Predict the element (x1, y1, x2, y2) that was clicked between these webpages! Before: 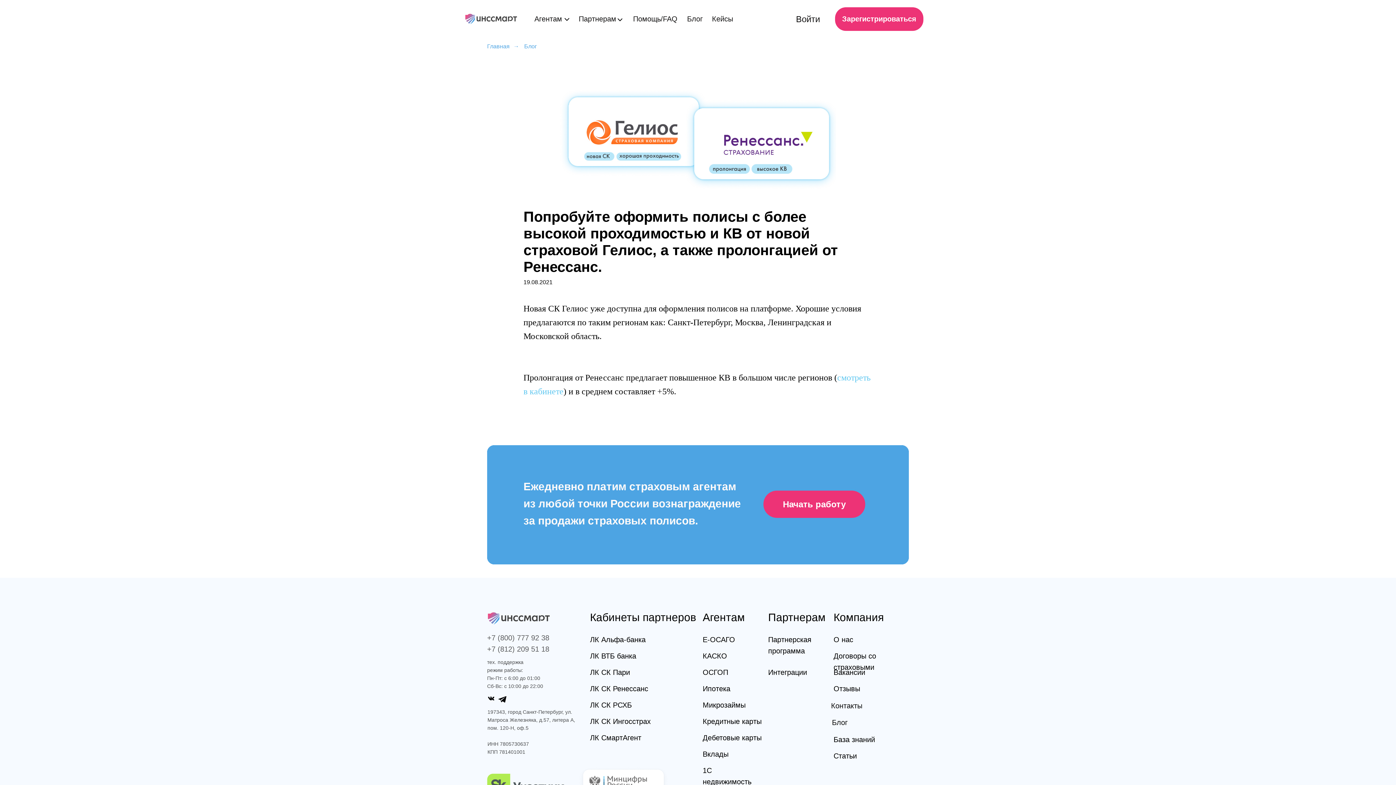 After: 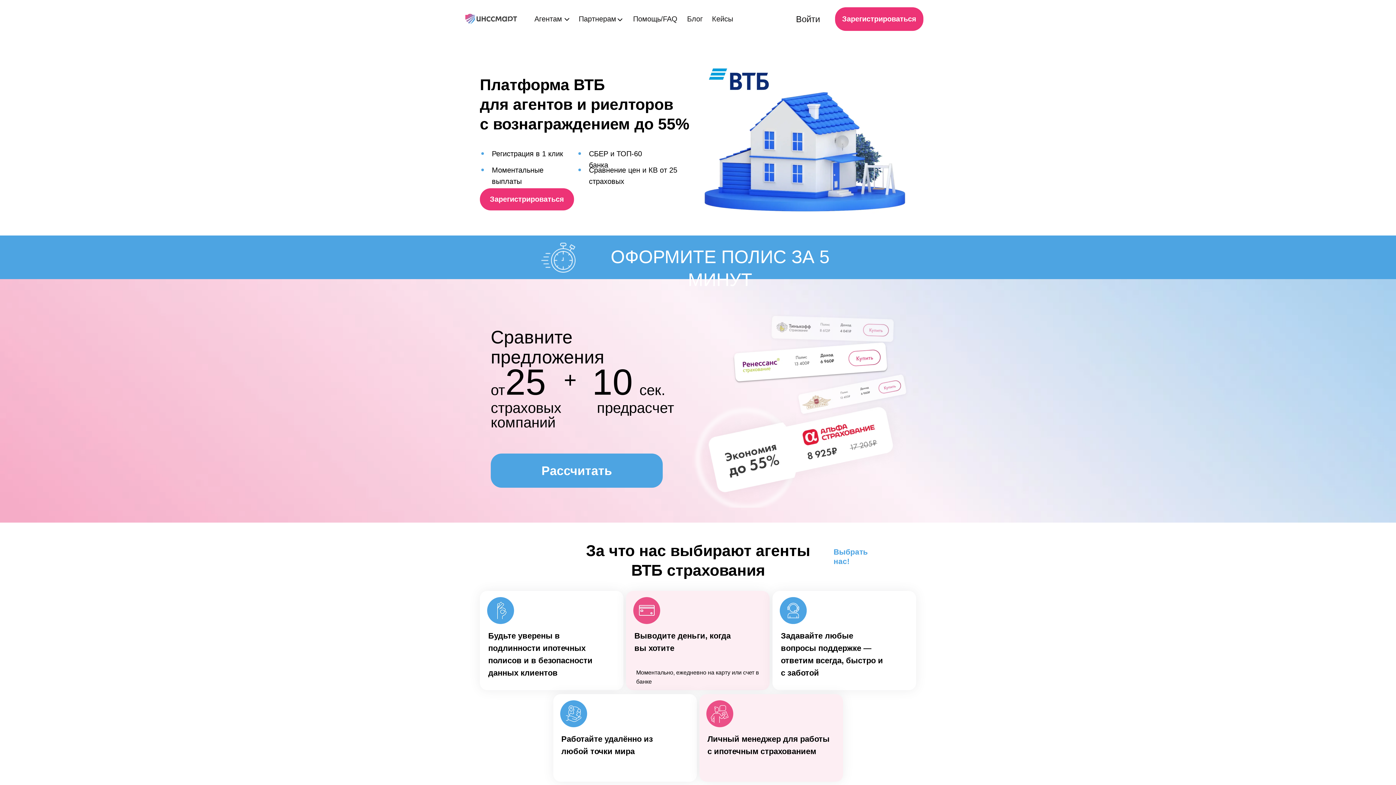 Action: label: ЛК ВТБ банка bbox: (590, 652, 636, 660)